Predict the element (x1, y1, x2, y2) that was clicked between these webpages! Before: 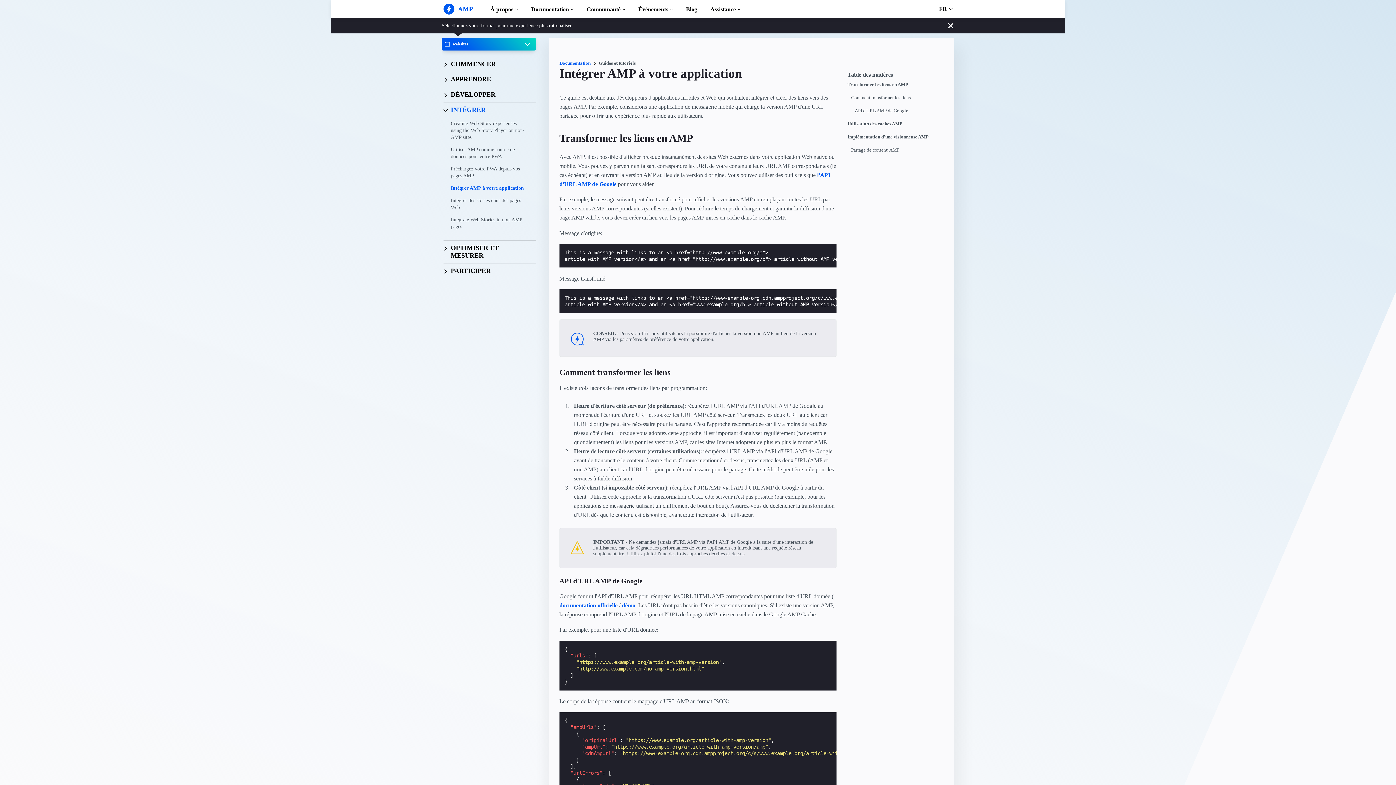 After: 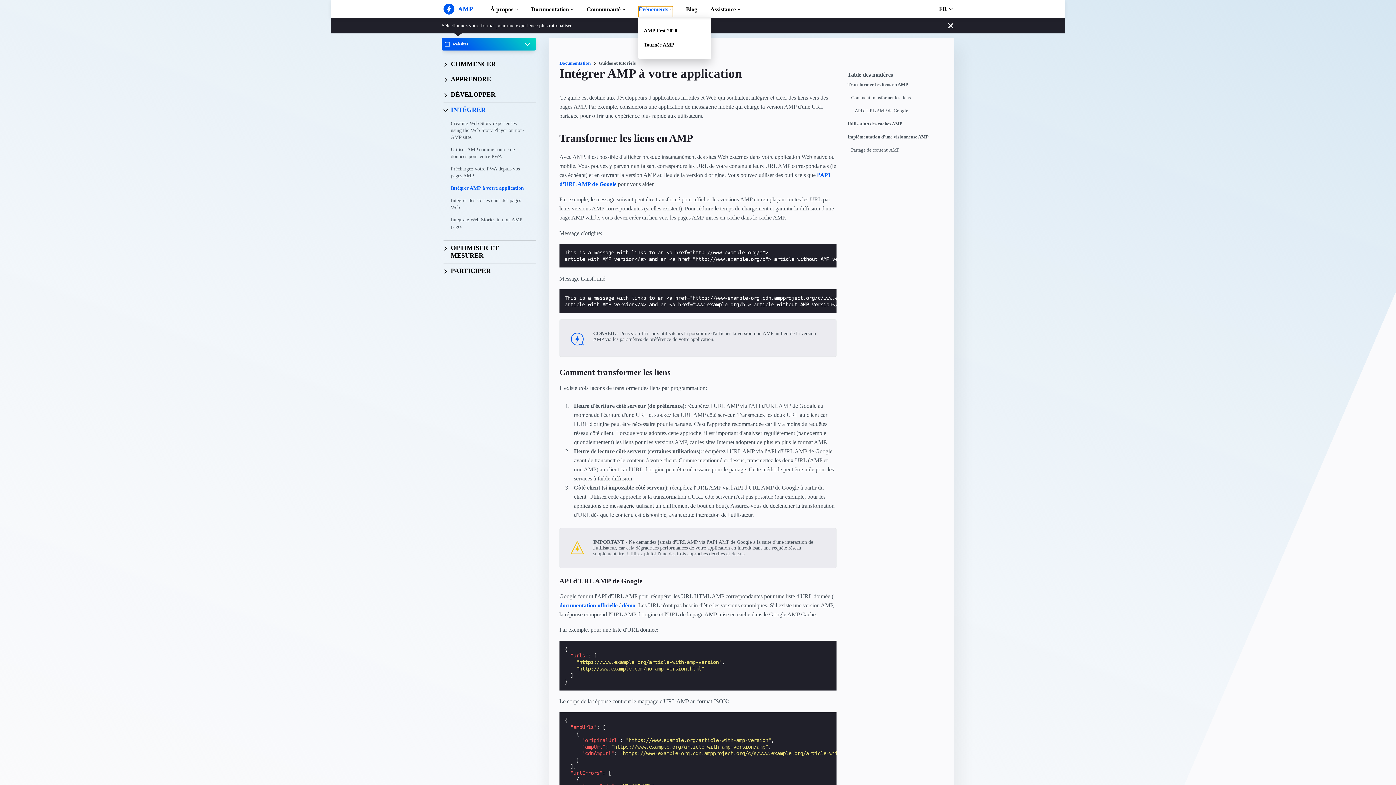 Action: label: Événements bbox: (638, 6, 673, 17)